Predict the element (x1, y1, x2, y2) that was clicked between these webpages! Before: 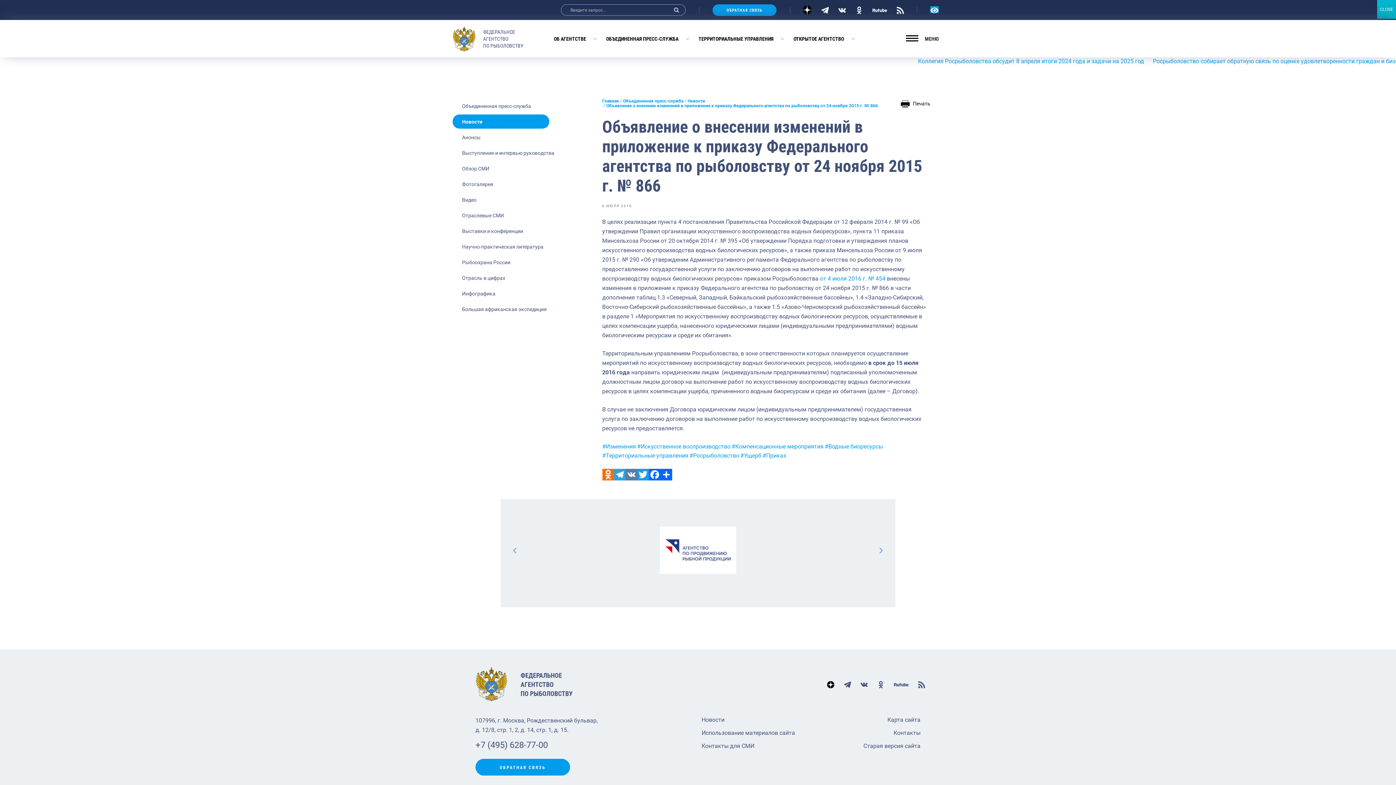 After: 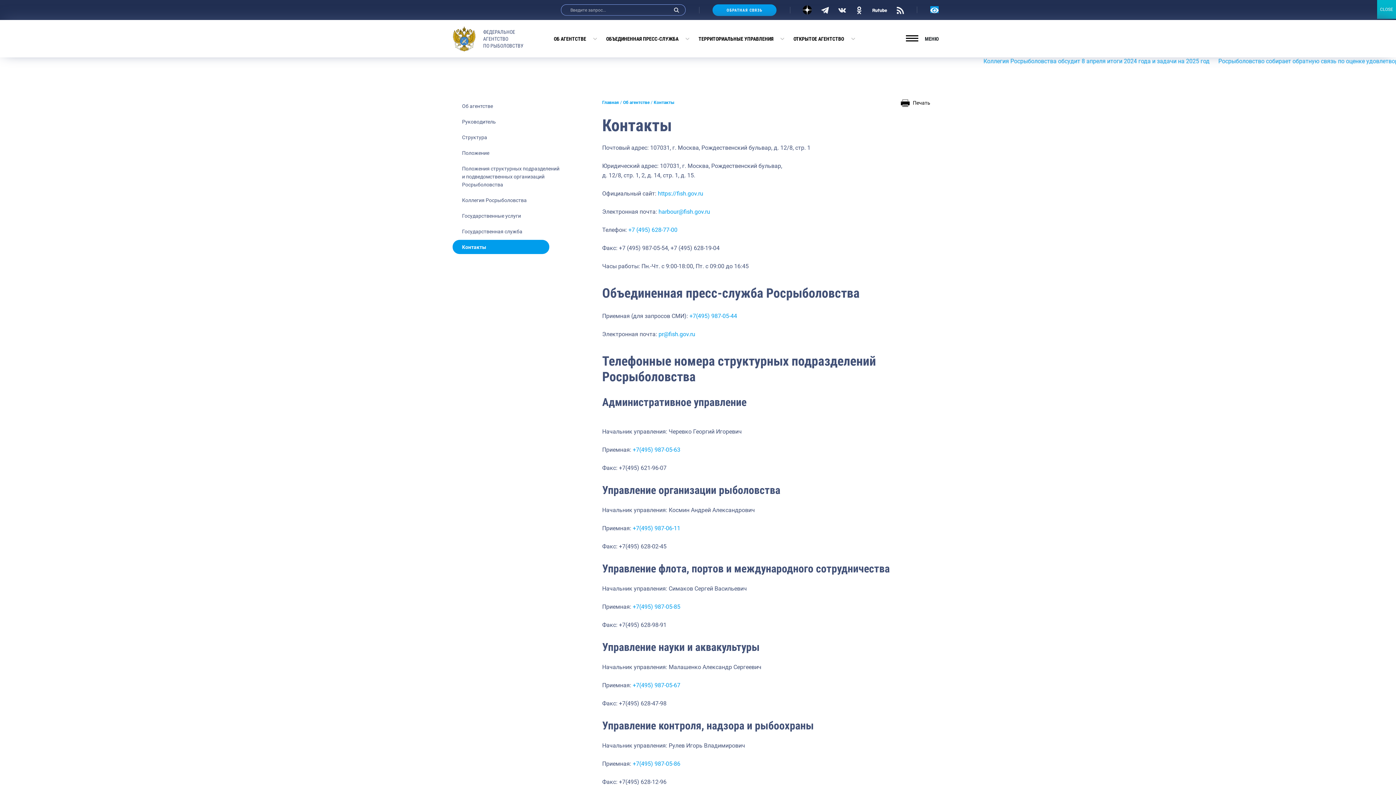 Action: bbox: (893, 729, 920, 736) label: Контакты